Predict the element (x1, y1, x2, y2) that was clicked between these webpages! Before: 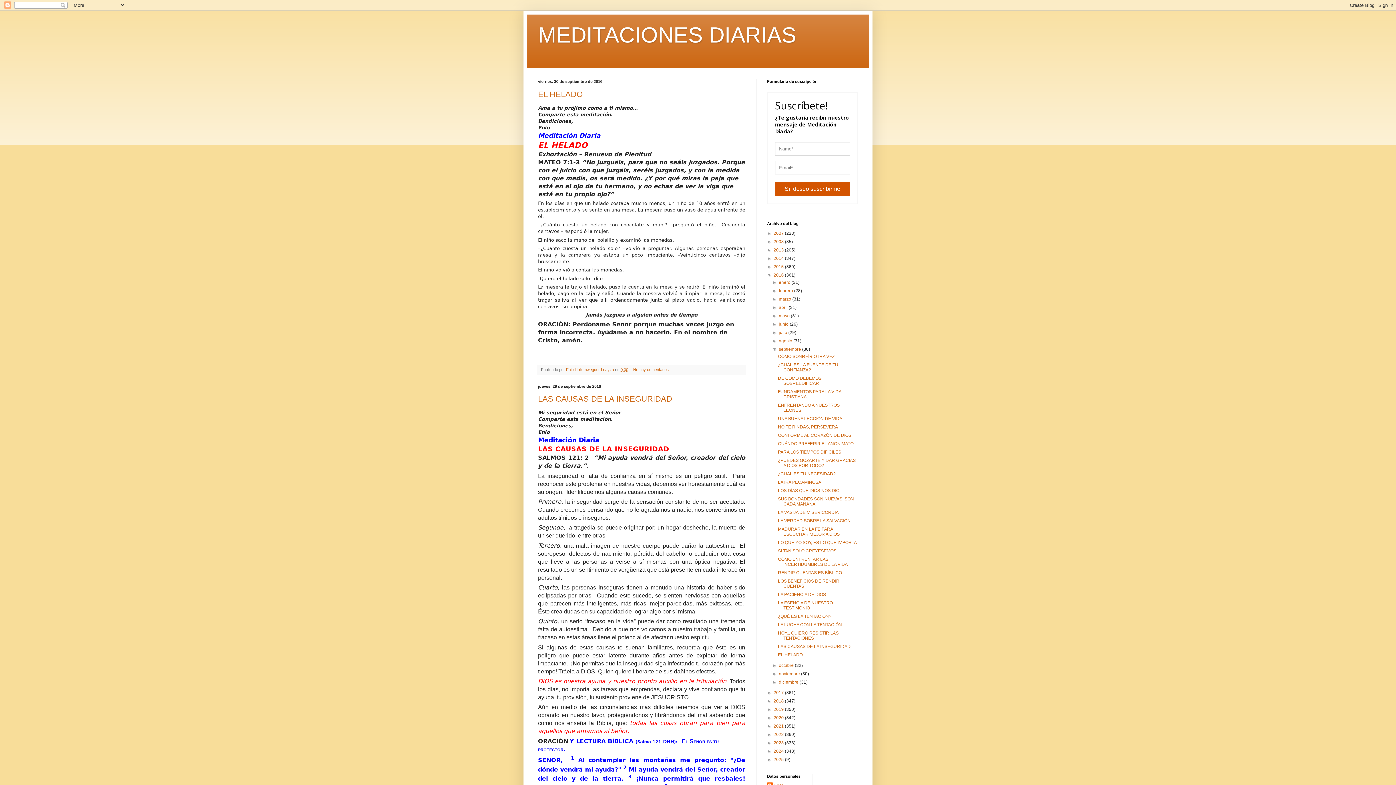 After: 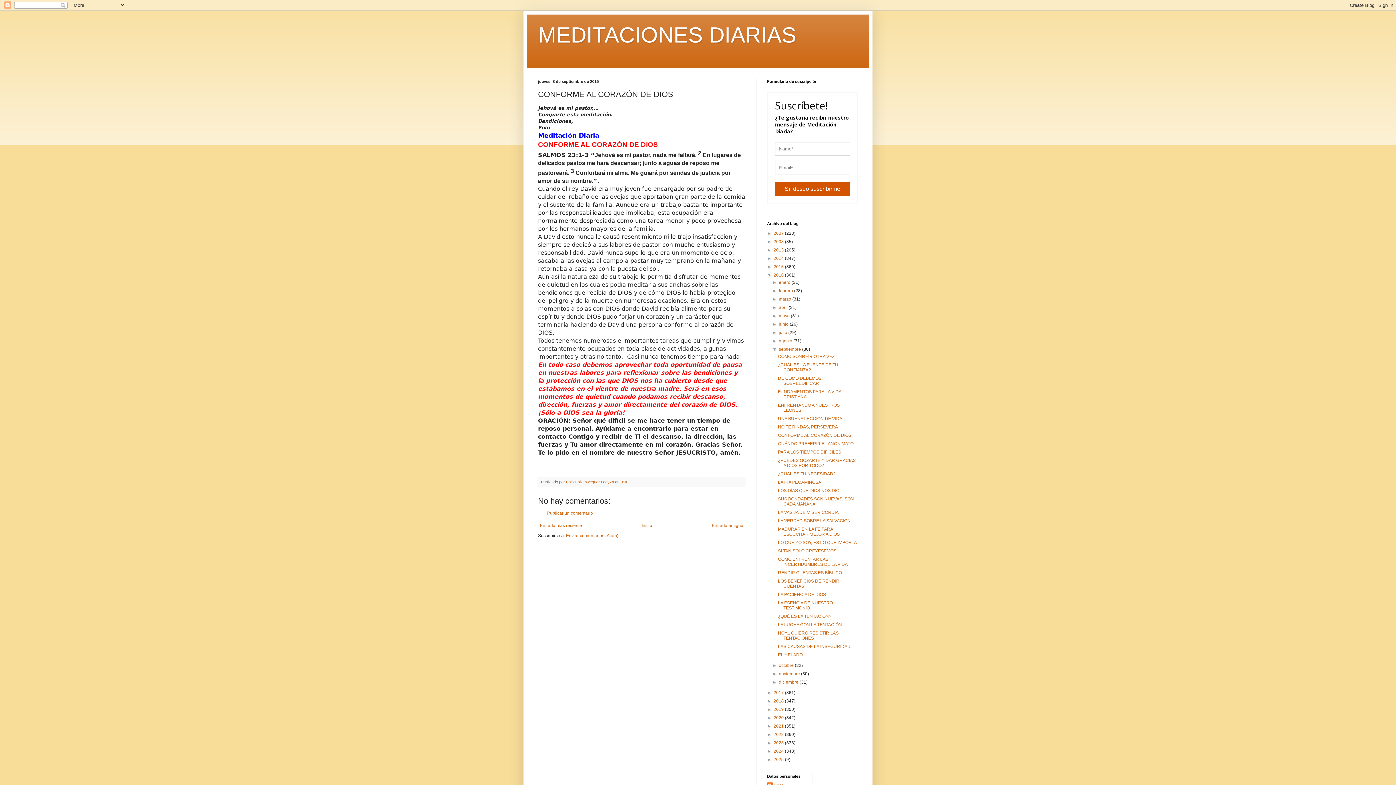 Action: bbox: (778, 433, 851, 438) label: CONFORME AL CORAZÓN DE DIOS